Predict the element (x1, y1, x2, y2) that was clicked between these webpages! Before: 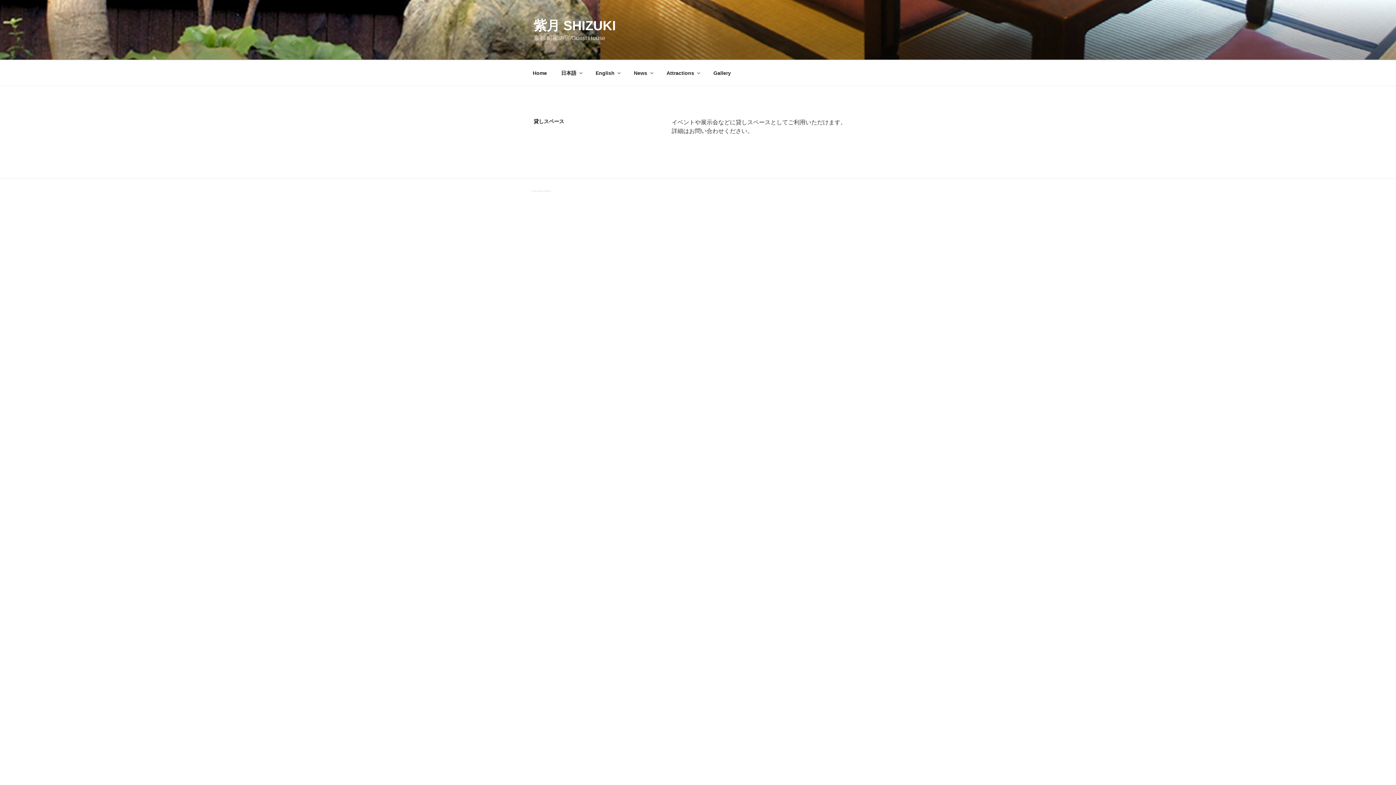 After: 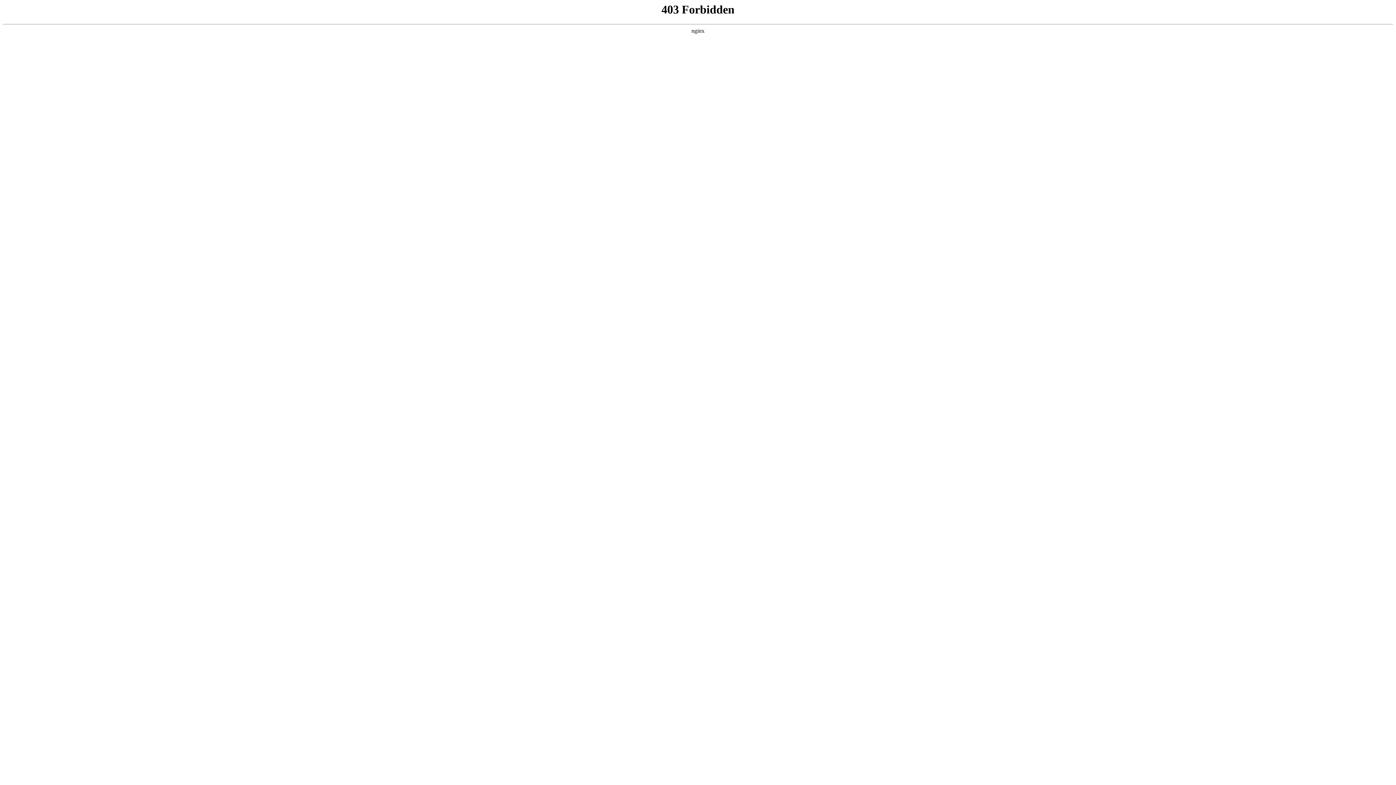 Action: bbox: (531, 190, 550, 191) label: Proudly powered by WordPress